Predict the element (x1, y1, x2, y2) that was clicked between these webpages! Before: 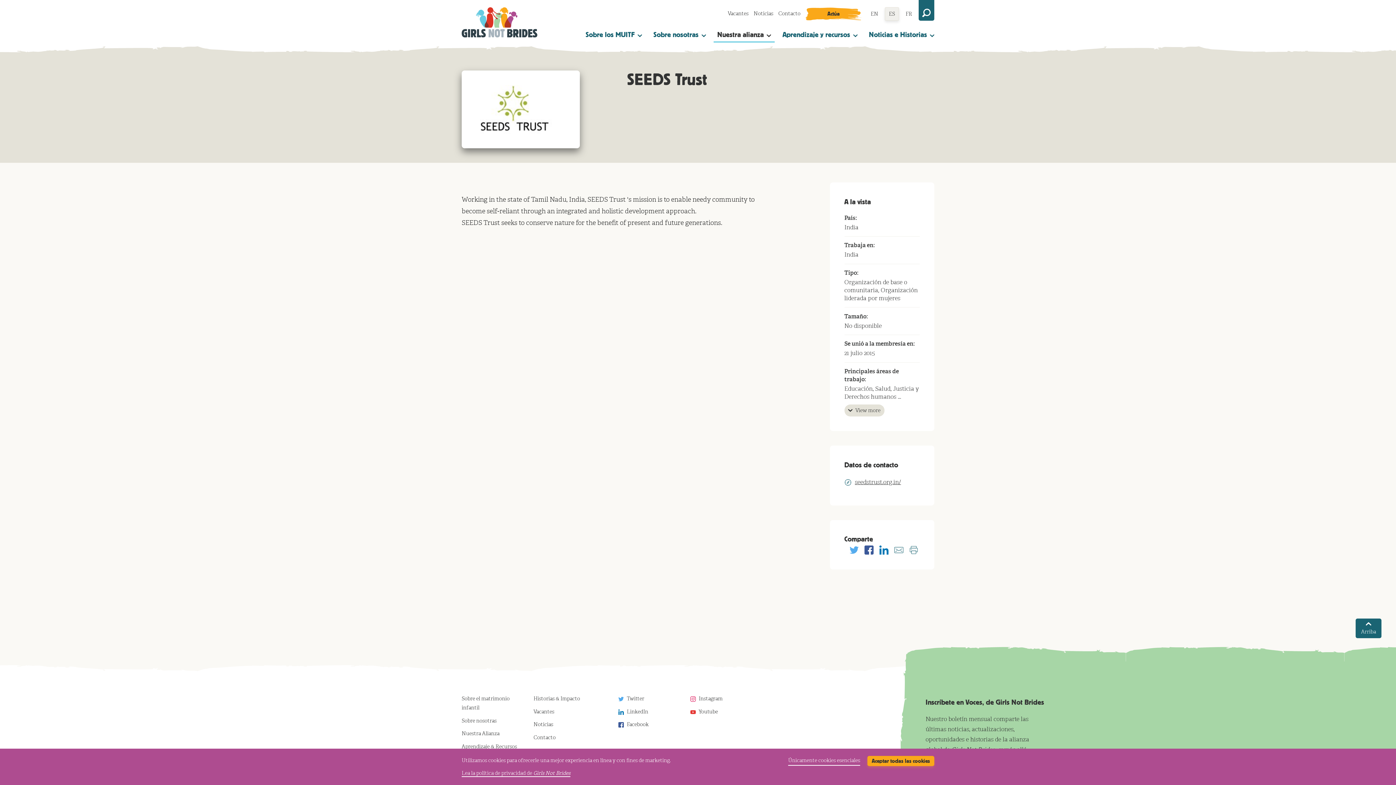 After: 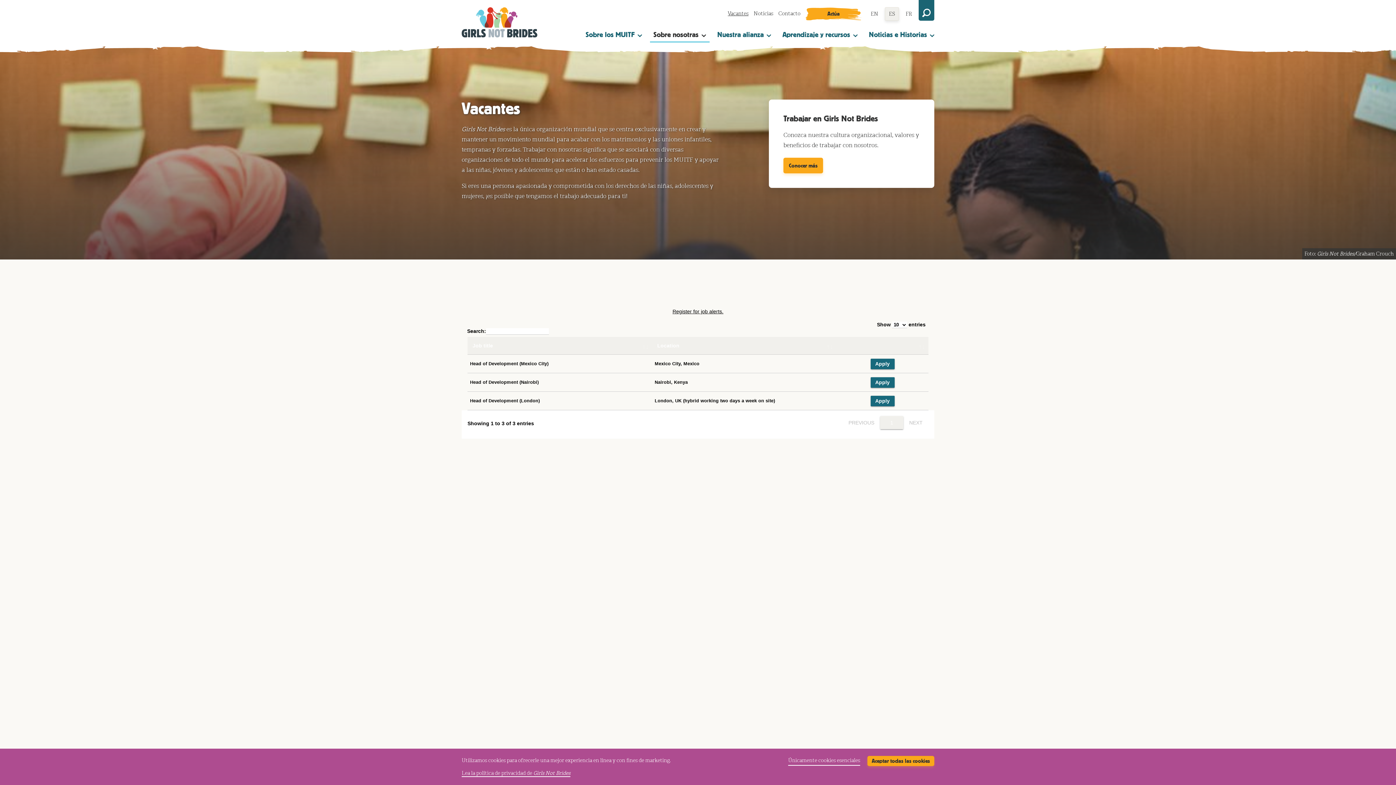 Action: label: Vacantes bbox: (533, 708, 554, 715)